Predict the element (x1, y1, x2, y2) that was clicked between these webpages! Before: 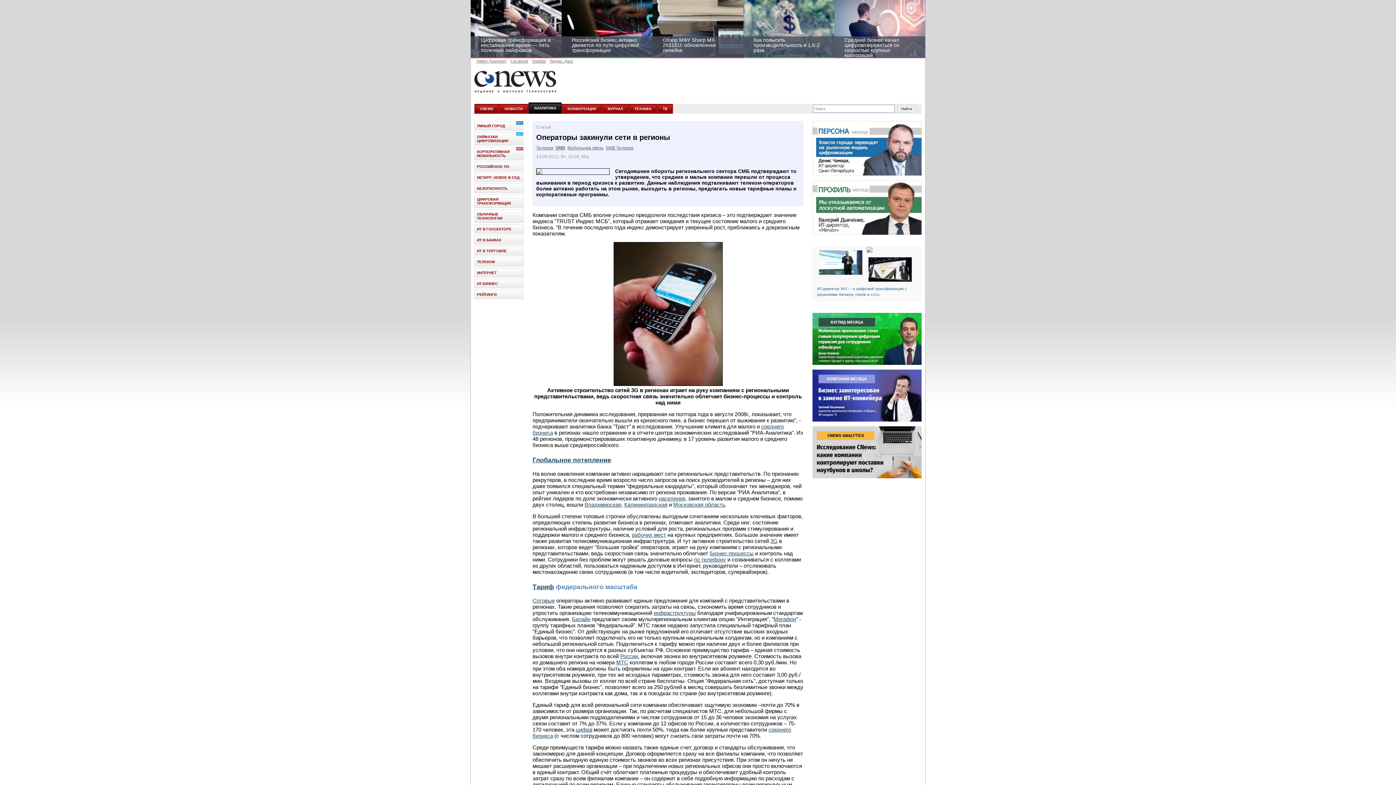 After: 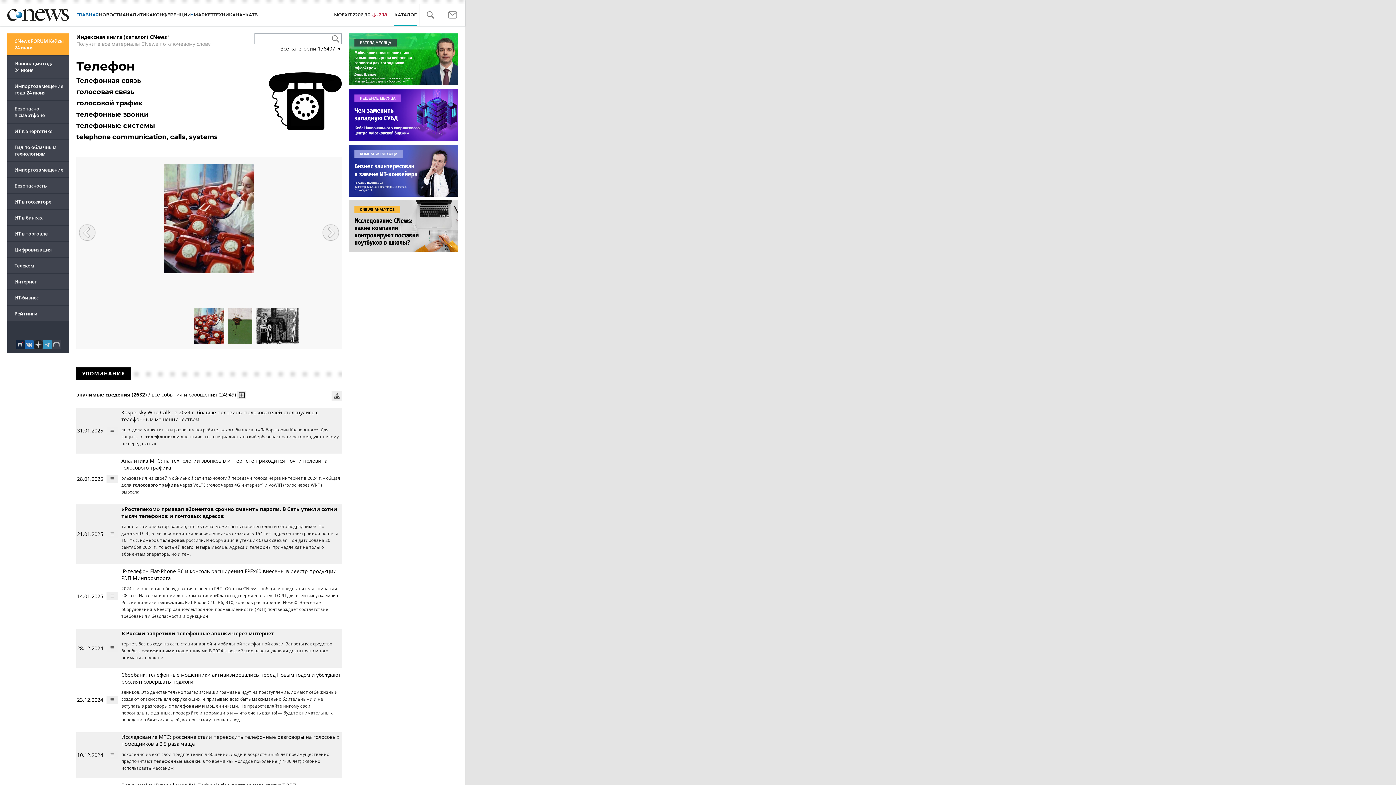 Action: bbox: (694, 556, 726, 562) label: по телефону